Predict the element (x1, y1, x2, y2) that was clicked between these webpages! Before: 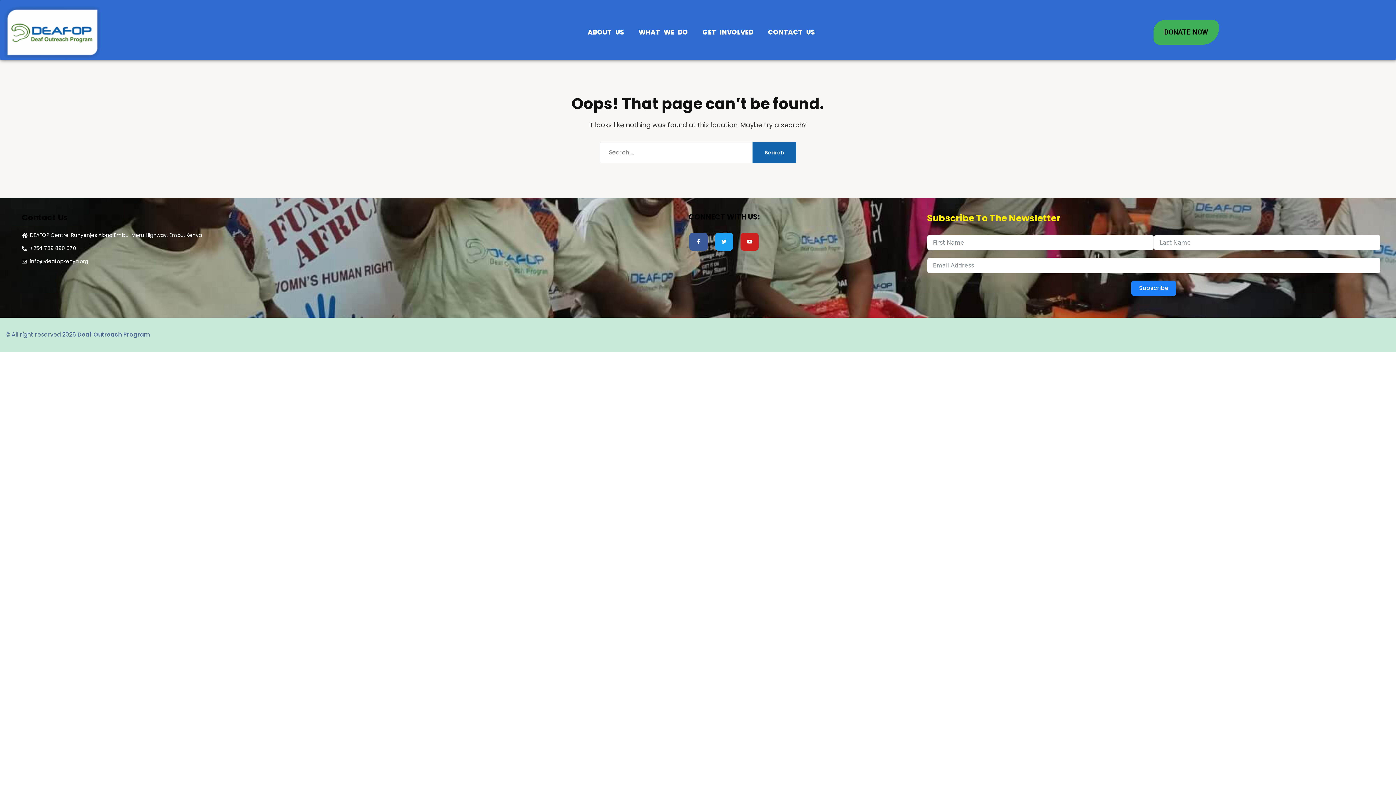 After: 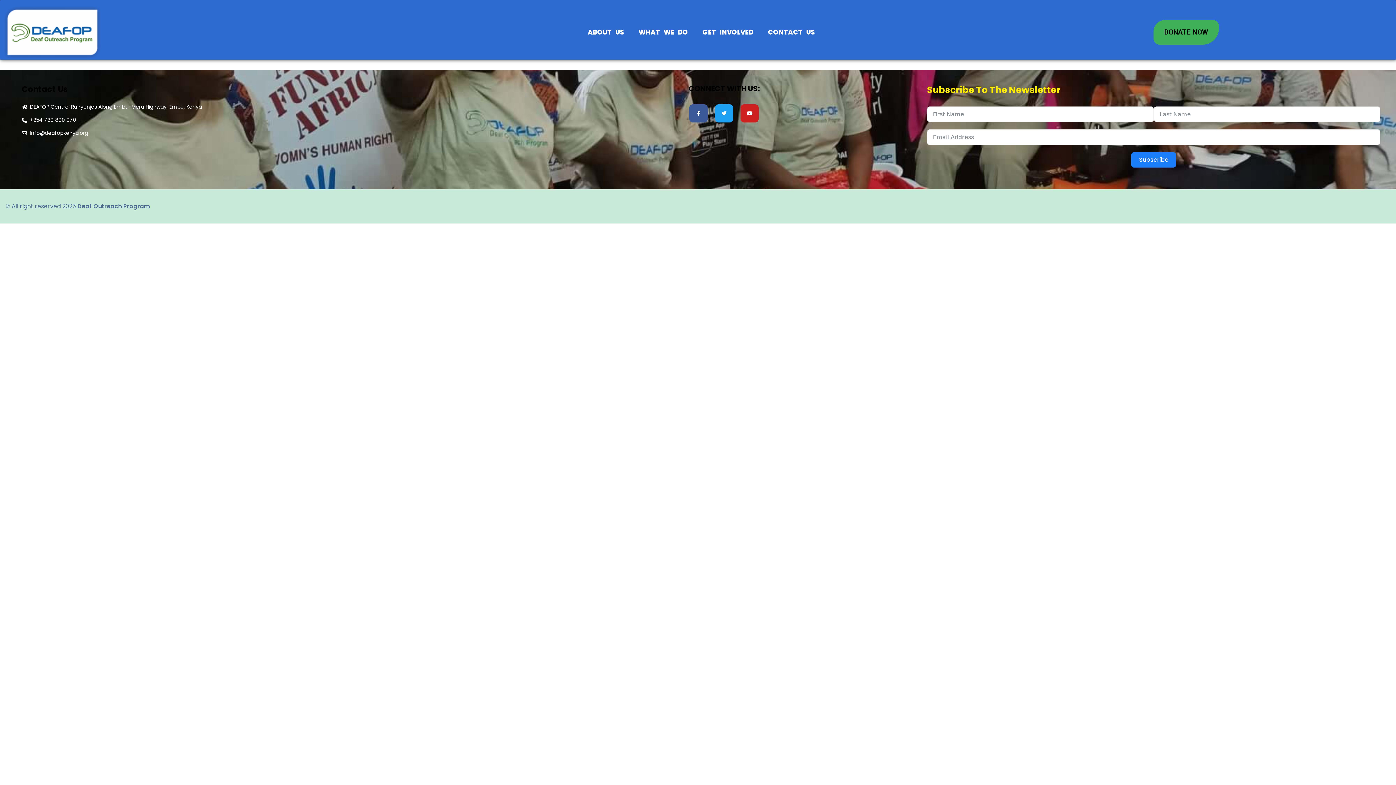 Action: bbox: (1153, 20, 1219, 44) label: DONATE NOW